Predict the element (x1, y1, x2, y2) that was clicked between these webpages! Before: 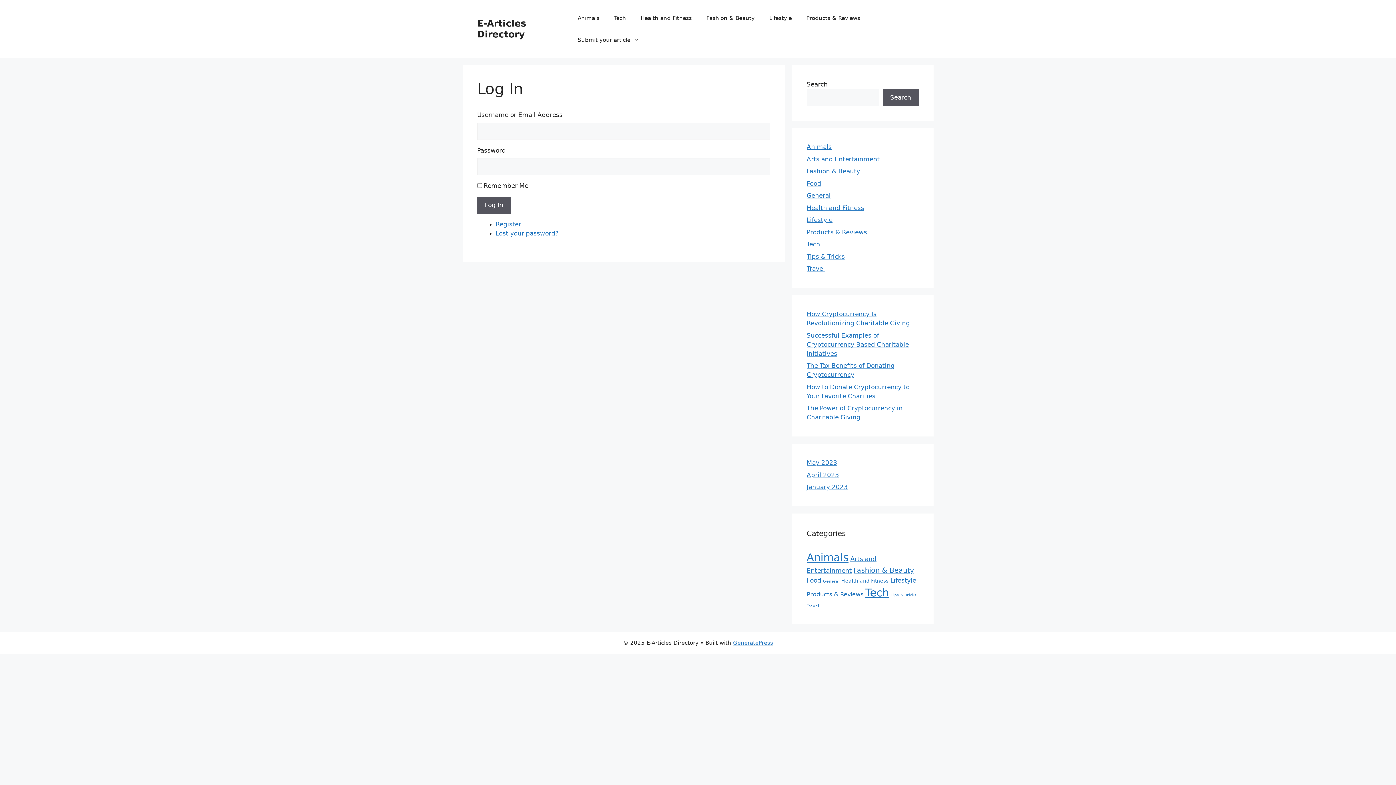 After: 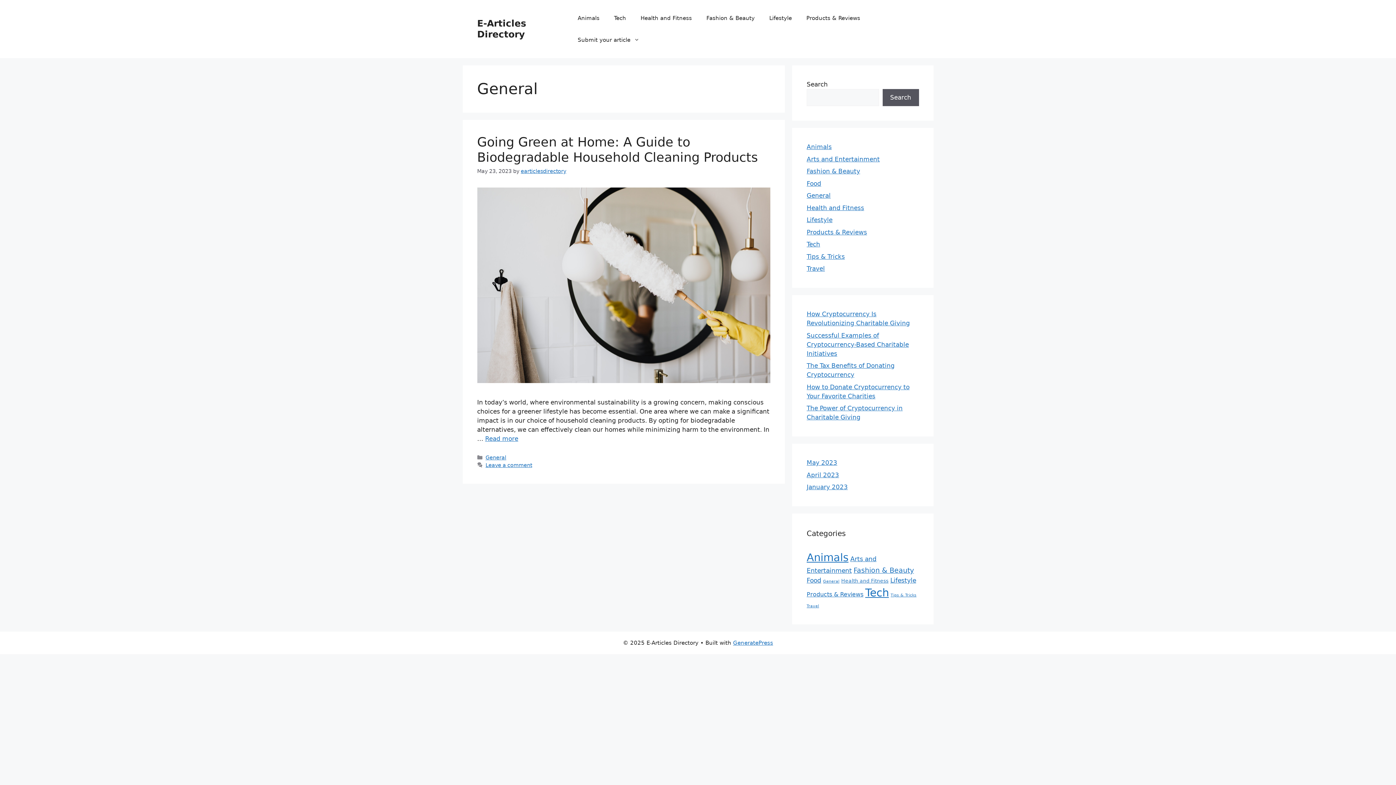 Action: bbox: (823, 579, 839, 584) label: General (1 item)